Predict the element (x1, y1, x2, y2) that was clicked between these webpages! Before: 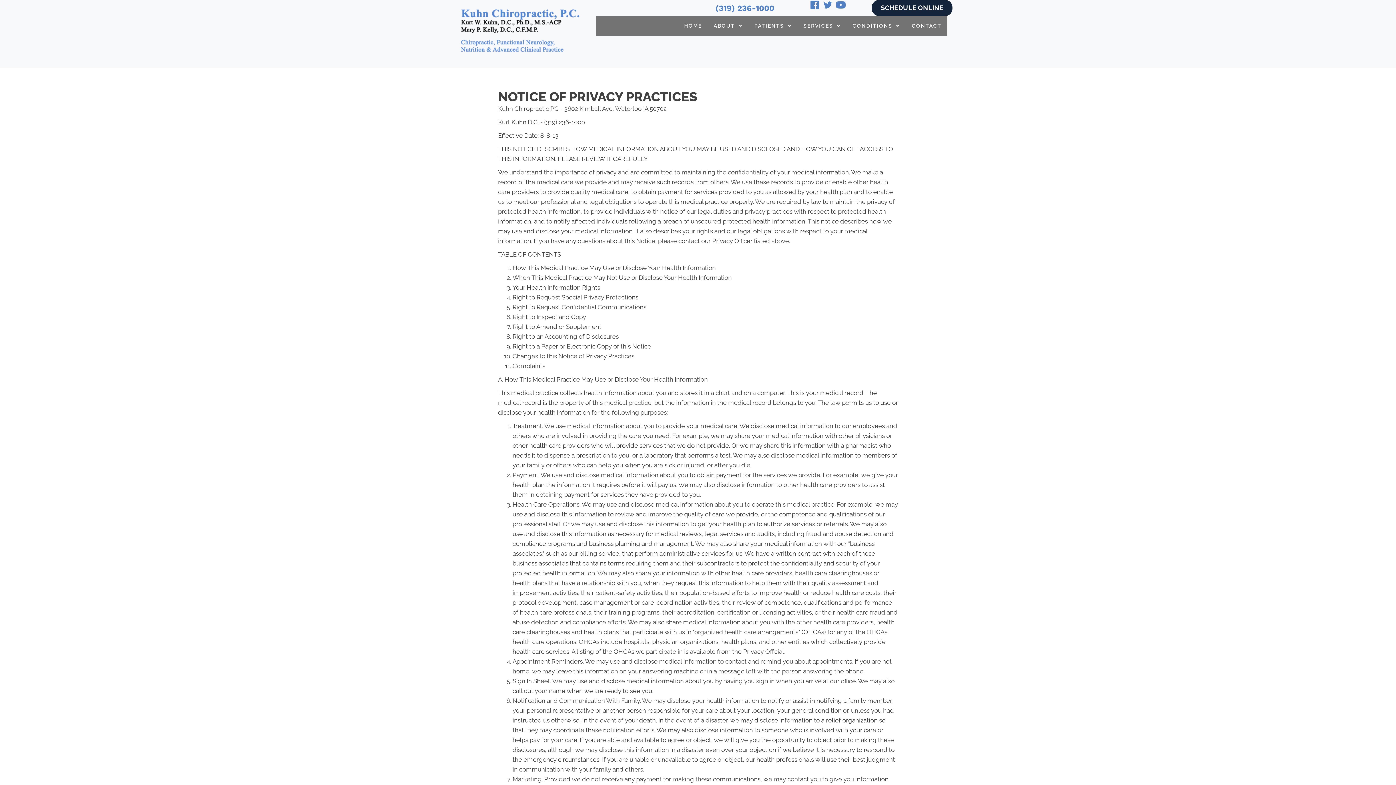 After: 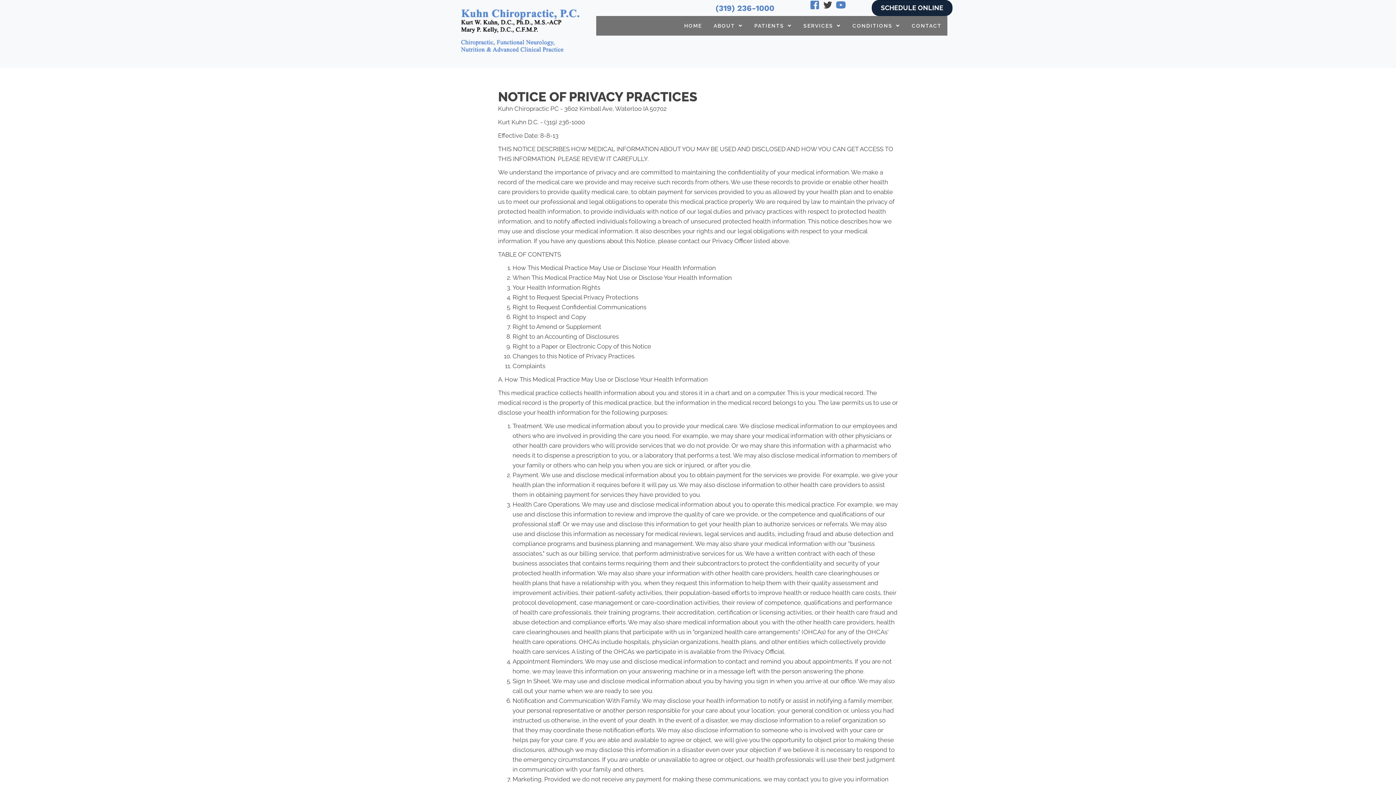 Action: bbox: (823, 0, 832, 12) label: Go to https://twitter.com/KurtKuhn/